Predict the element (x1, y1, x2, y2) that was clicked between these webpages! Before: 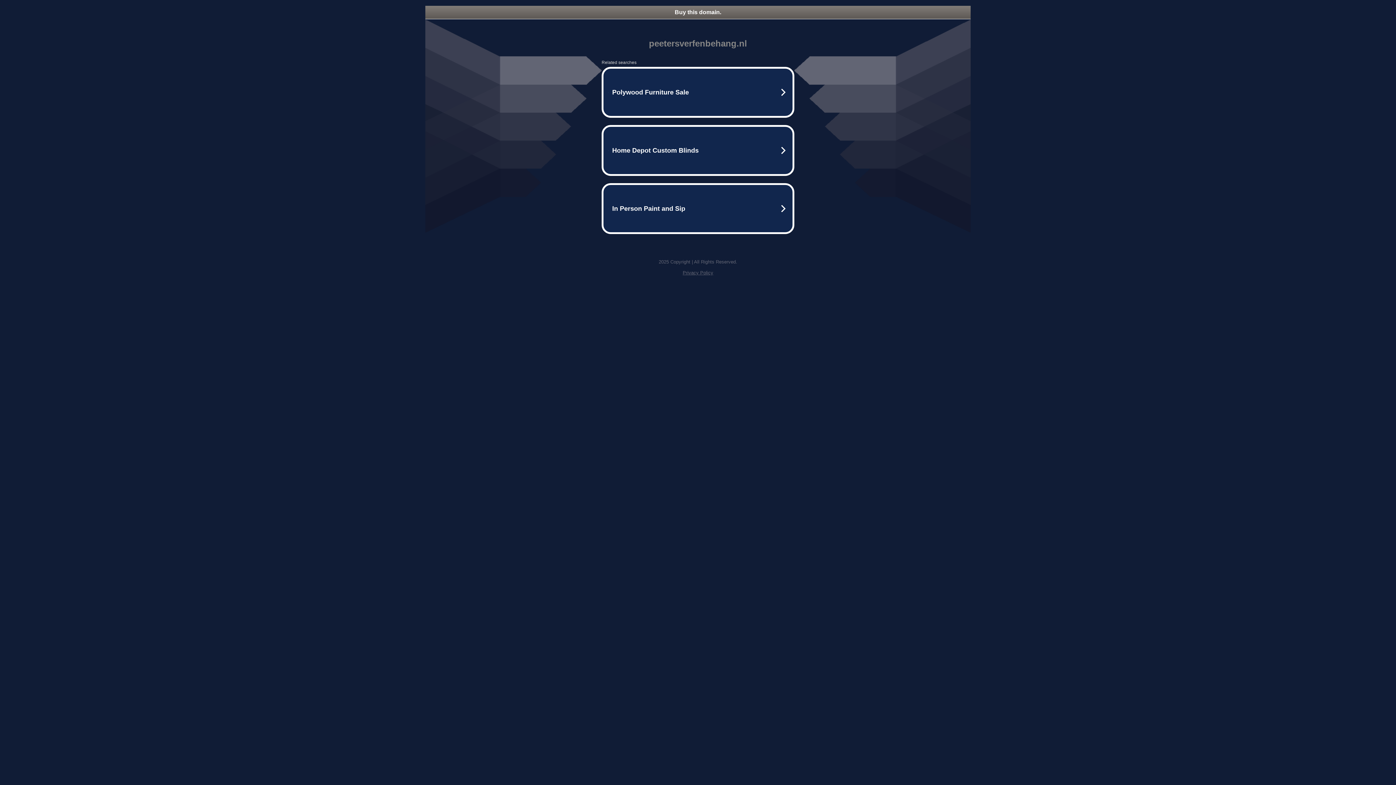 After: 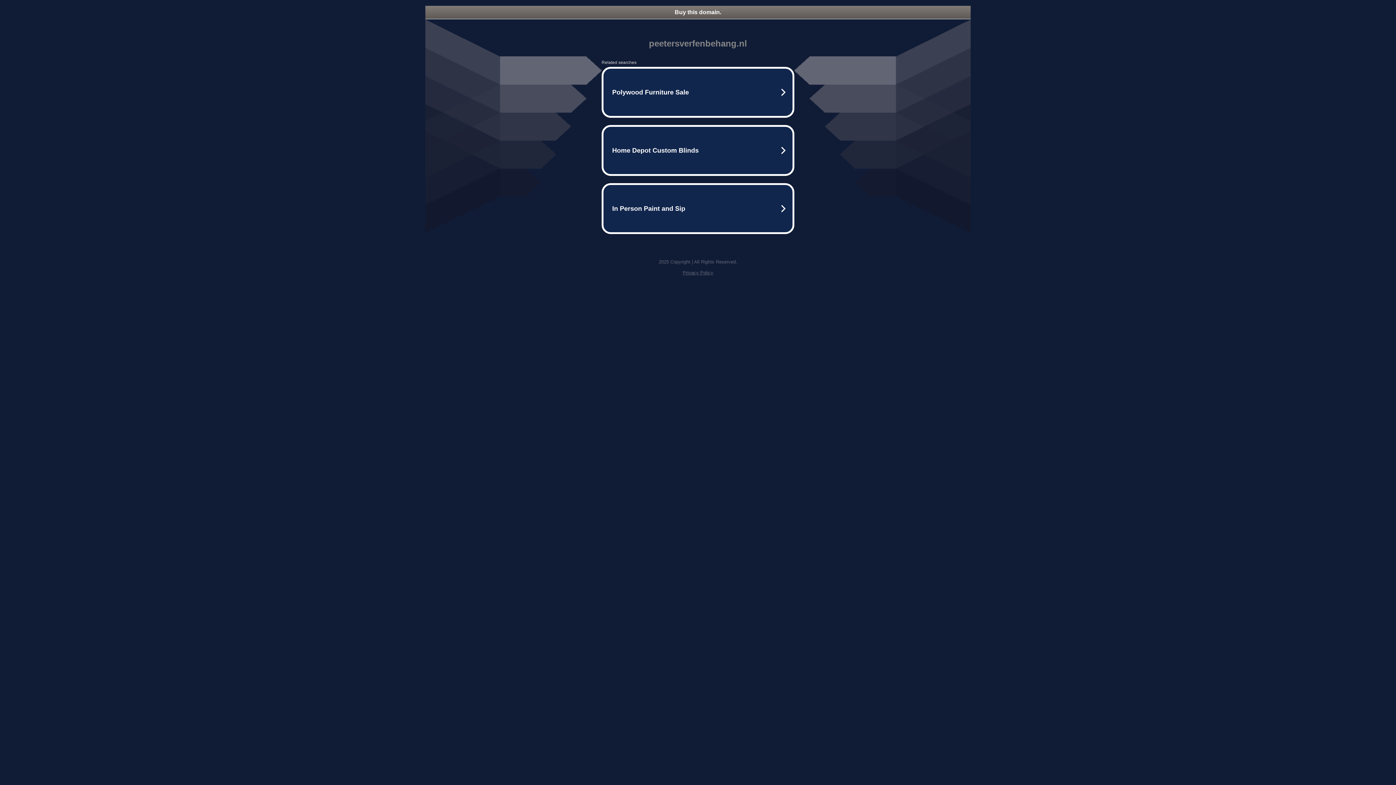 Action: bbox: (682, 270, 713, 275) label: Privacy Policy